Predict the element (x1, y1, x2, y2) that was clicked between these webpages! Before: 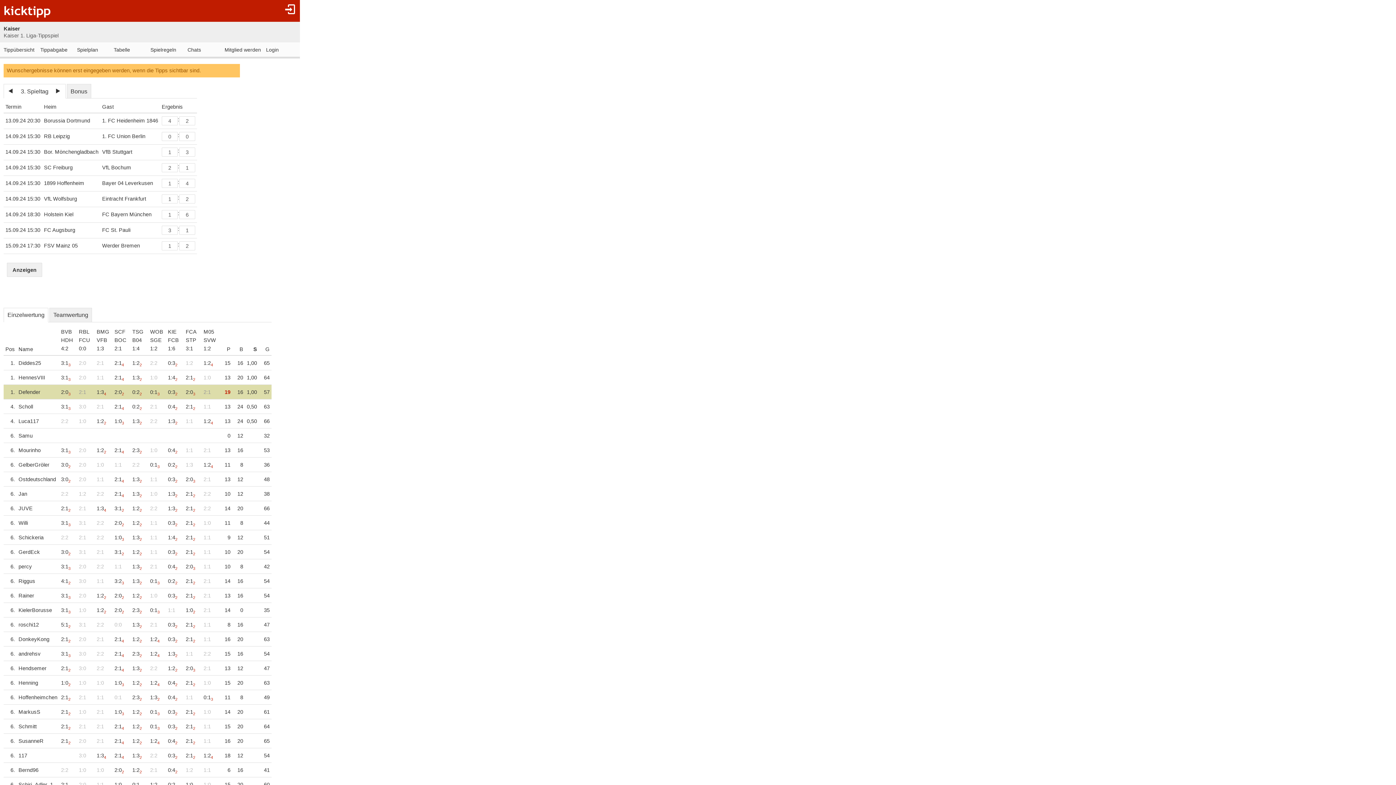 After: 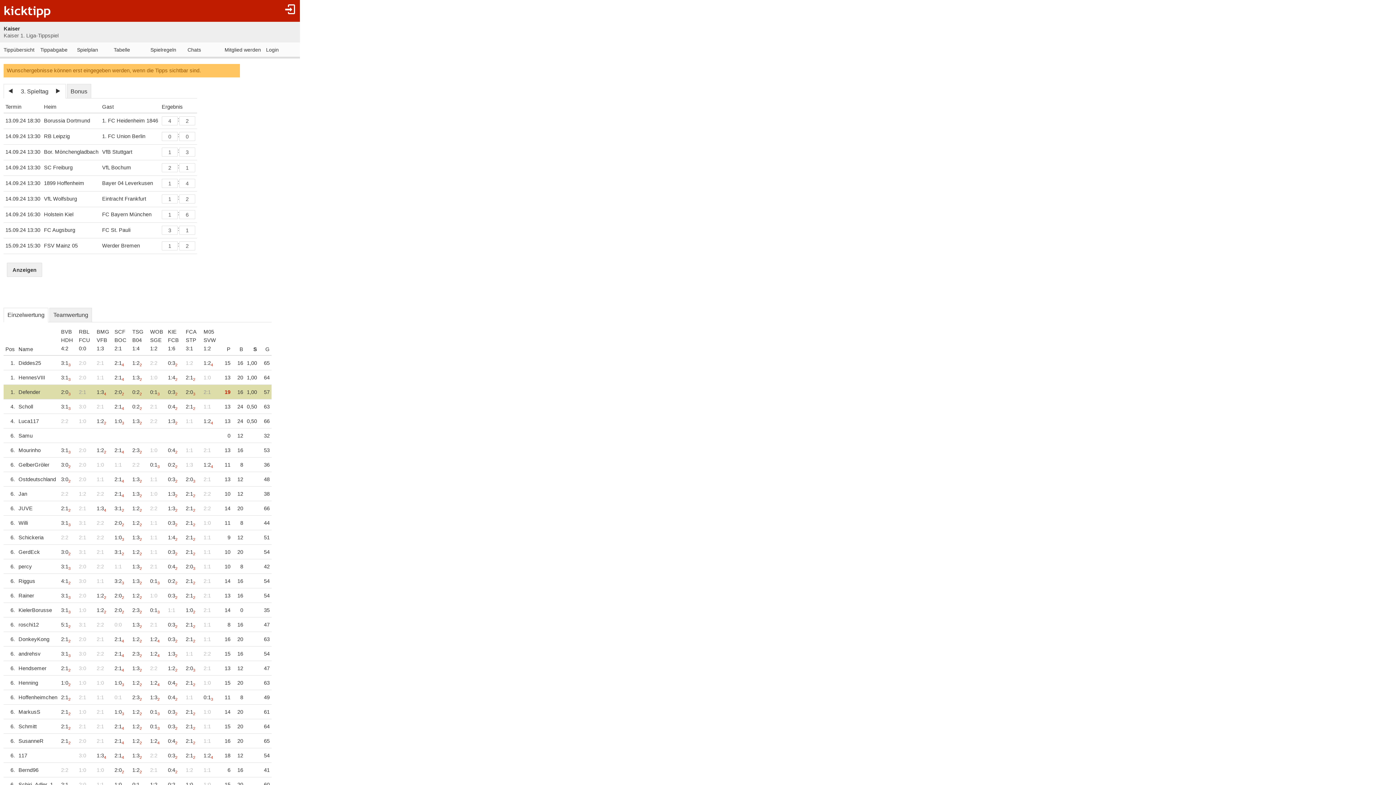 Action: bbox: (6, 263, 42, 277) label: Anzeigen